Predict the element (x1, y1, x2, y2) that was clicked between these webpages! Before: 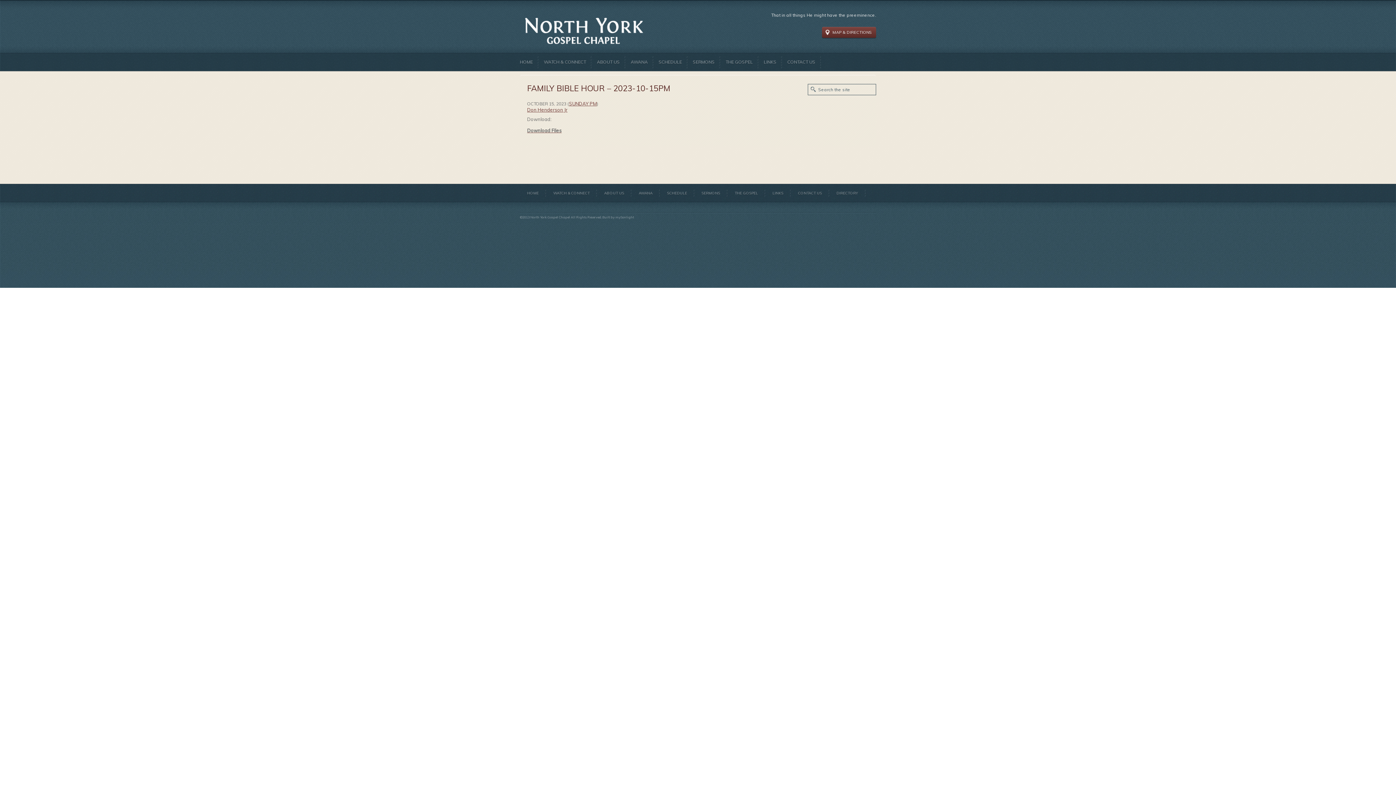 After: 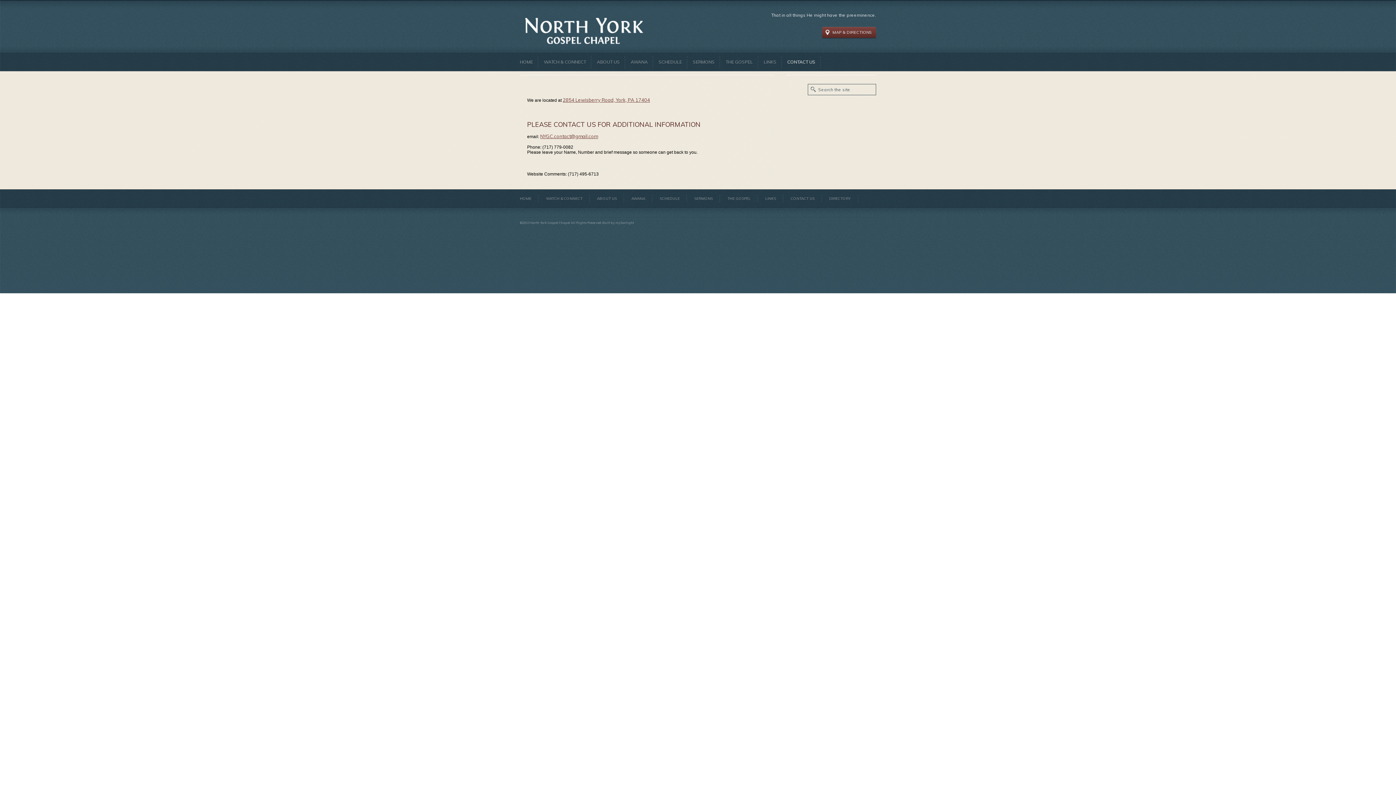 Action: label: CONTACT US bbox: (798, 189, 822, 197)